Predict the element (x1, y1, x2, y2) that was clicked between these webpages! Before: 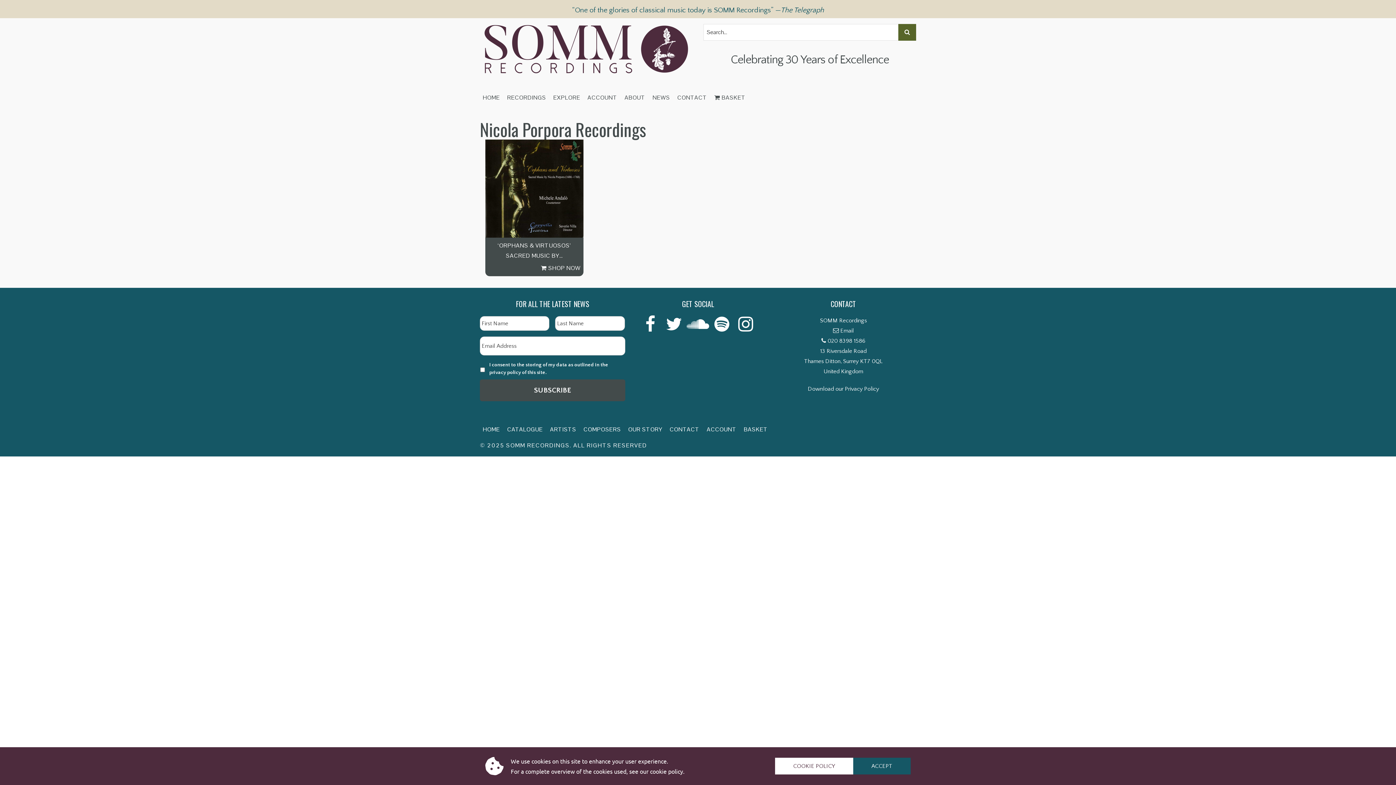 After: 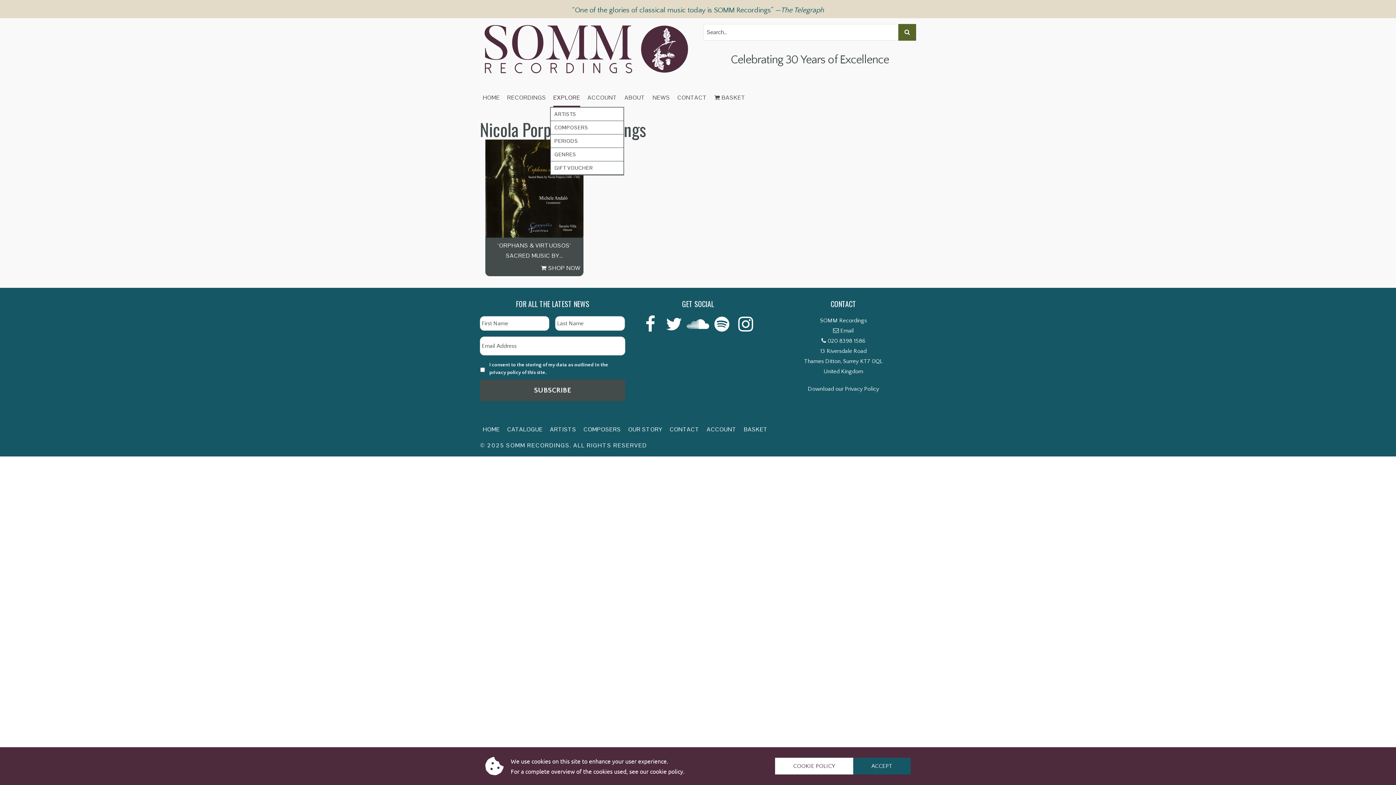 Action: bbox: (553, 89, 580, 107) label: EXPLORE